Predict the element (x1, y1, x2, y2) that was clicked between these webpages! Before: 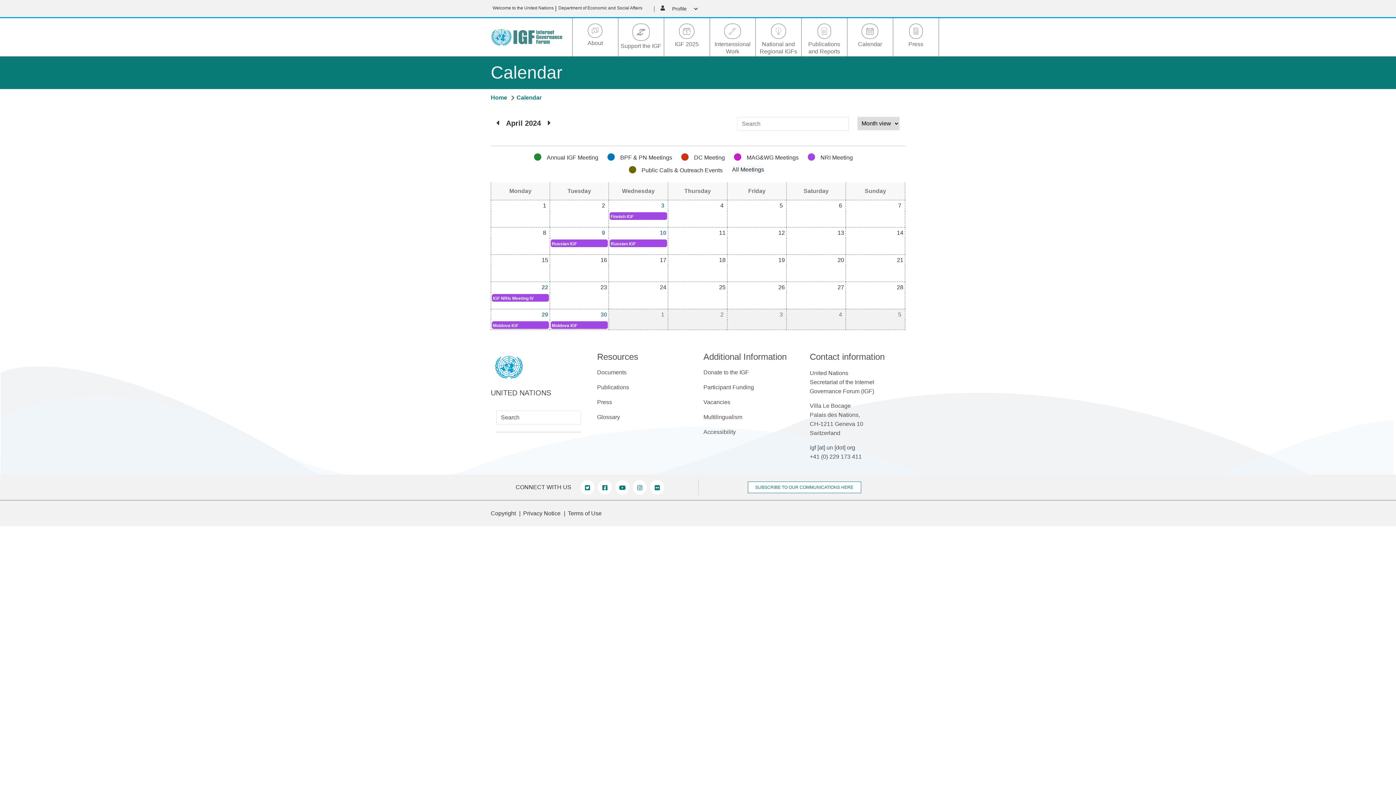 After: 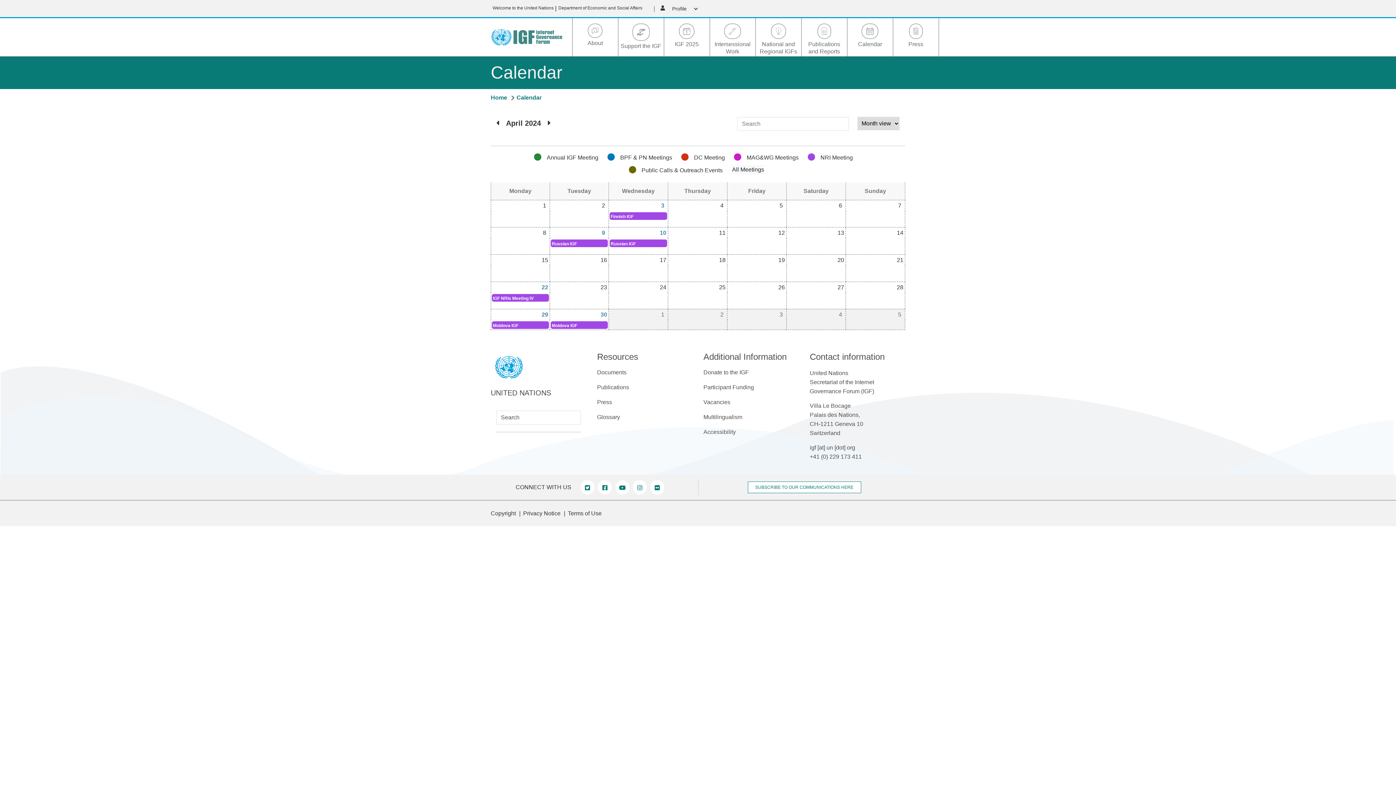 Action: bbox: (598, 480, 611, 494) label: facebook